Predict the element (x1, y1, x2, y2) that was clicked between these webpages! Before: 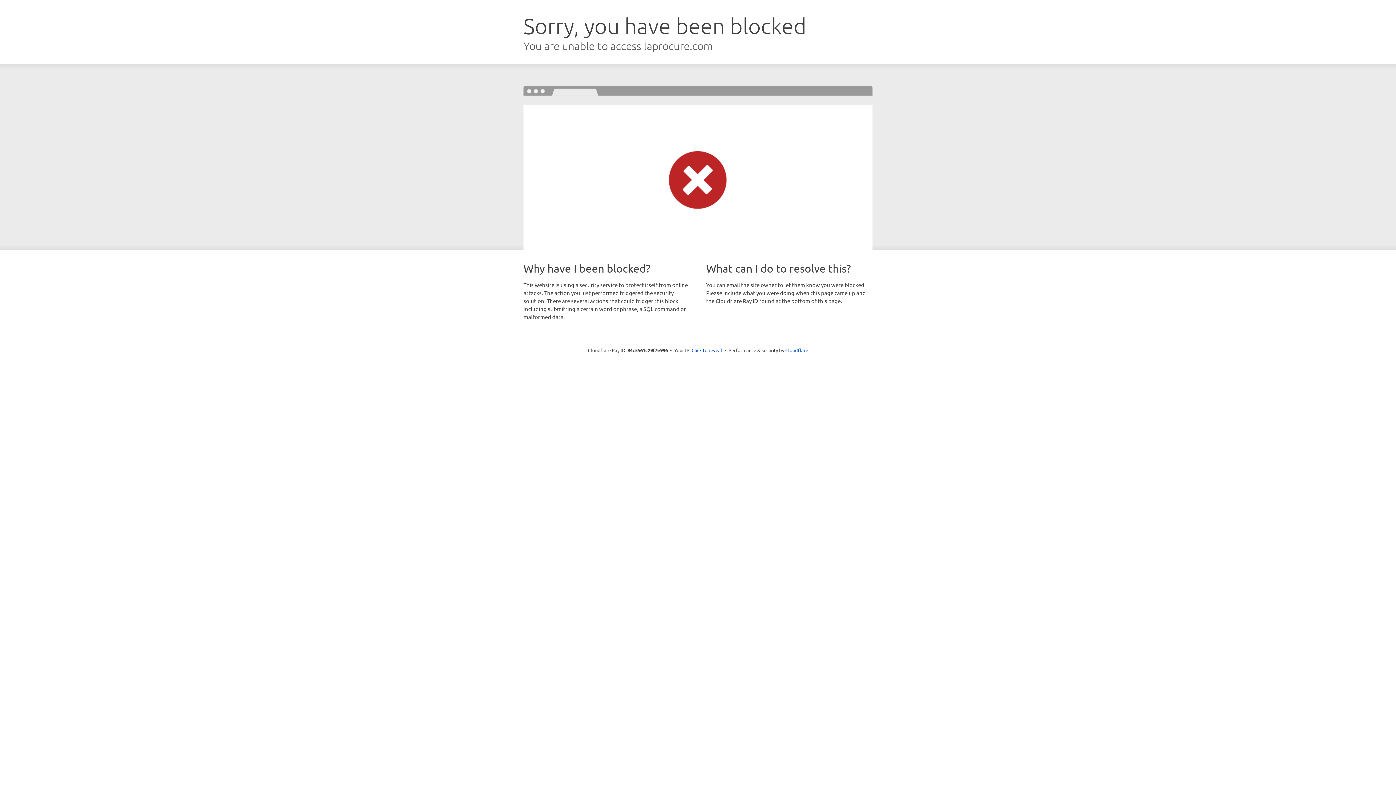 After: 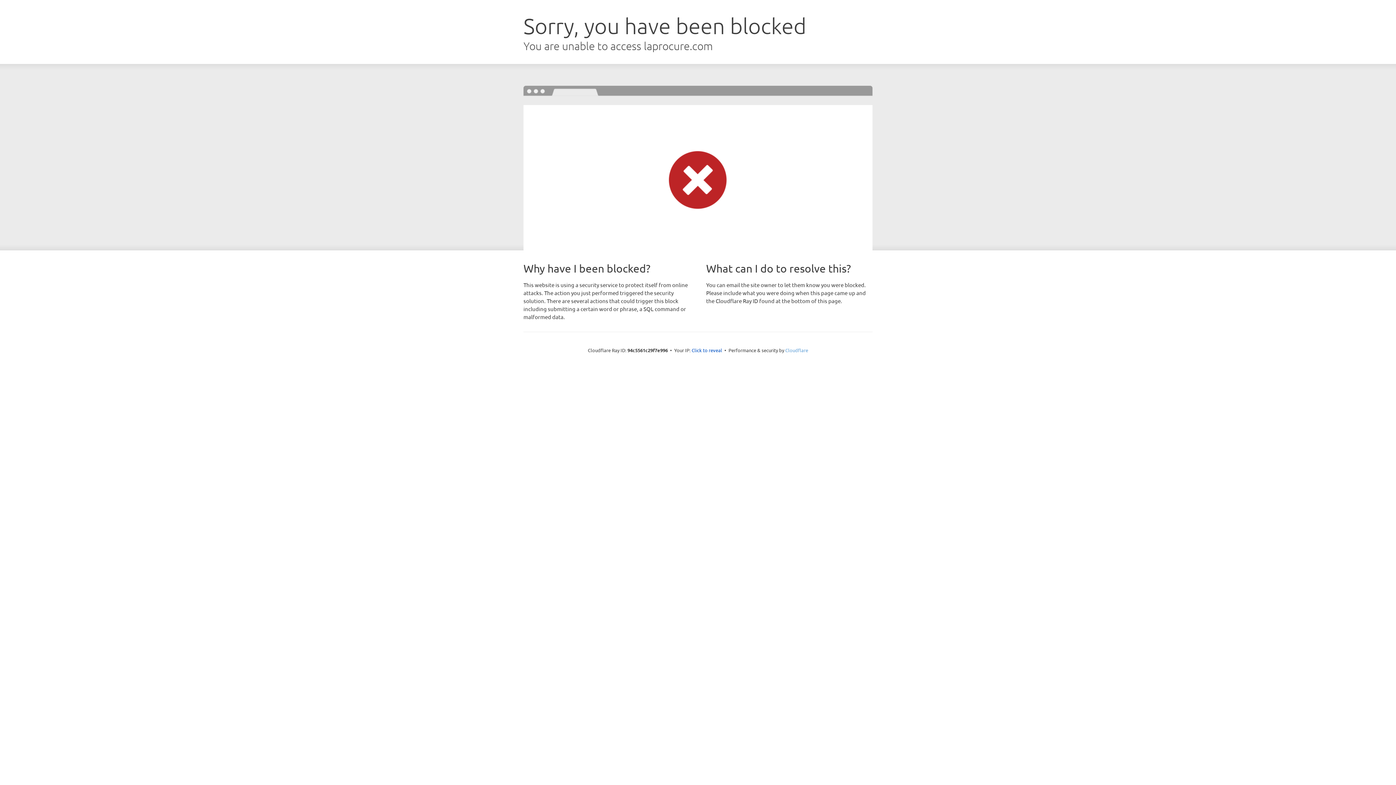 Action: bbox: (785, 347, 808, 353) label: Cloudflare